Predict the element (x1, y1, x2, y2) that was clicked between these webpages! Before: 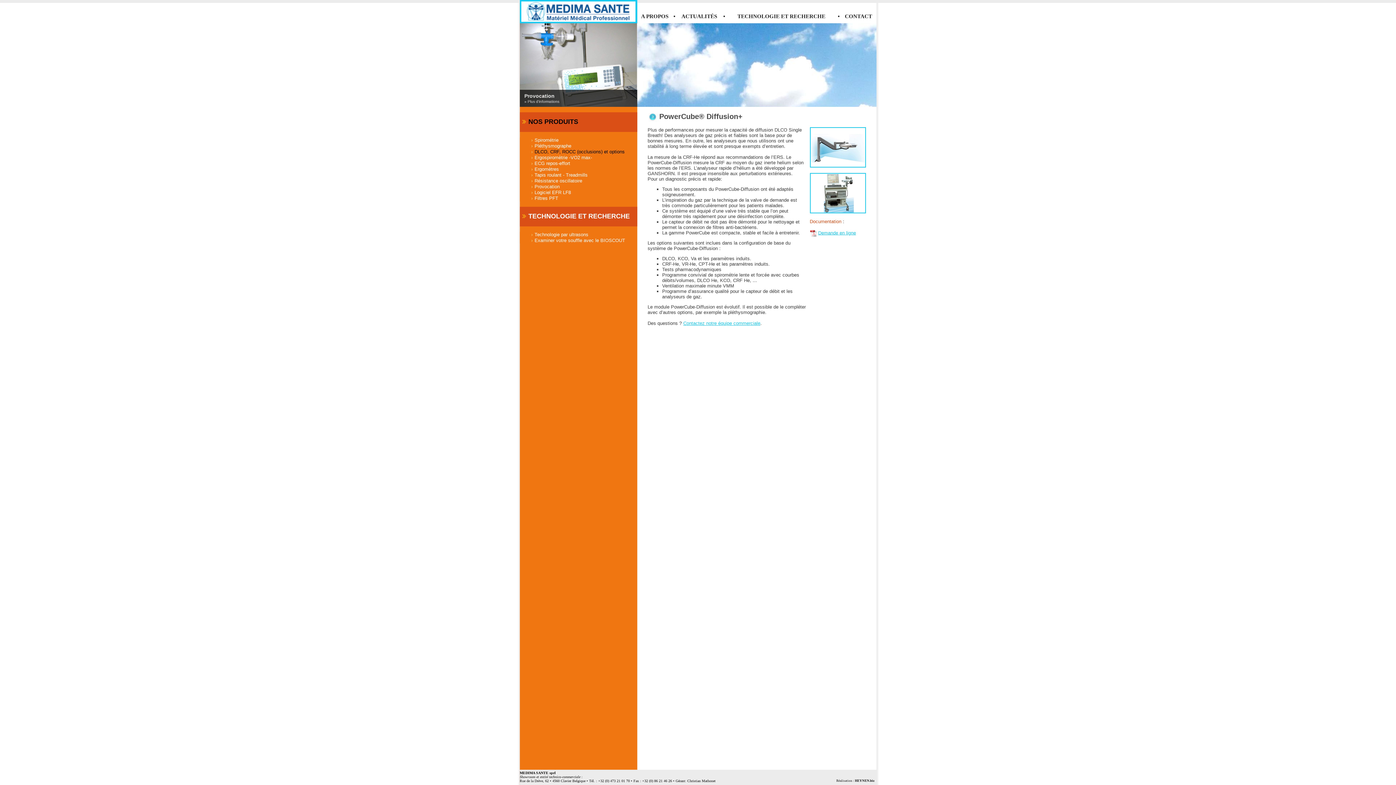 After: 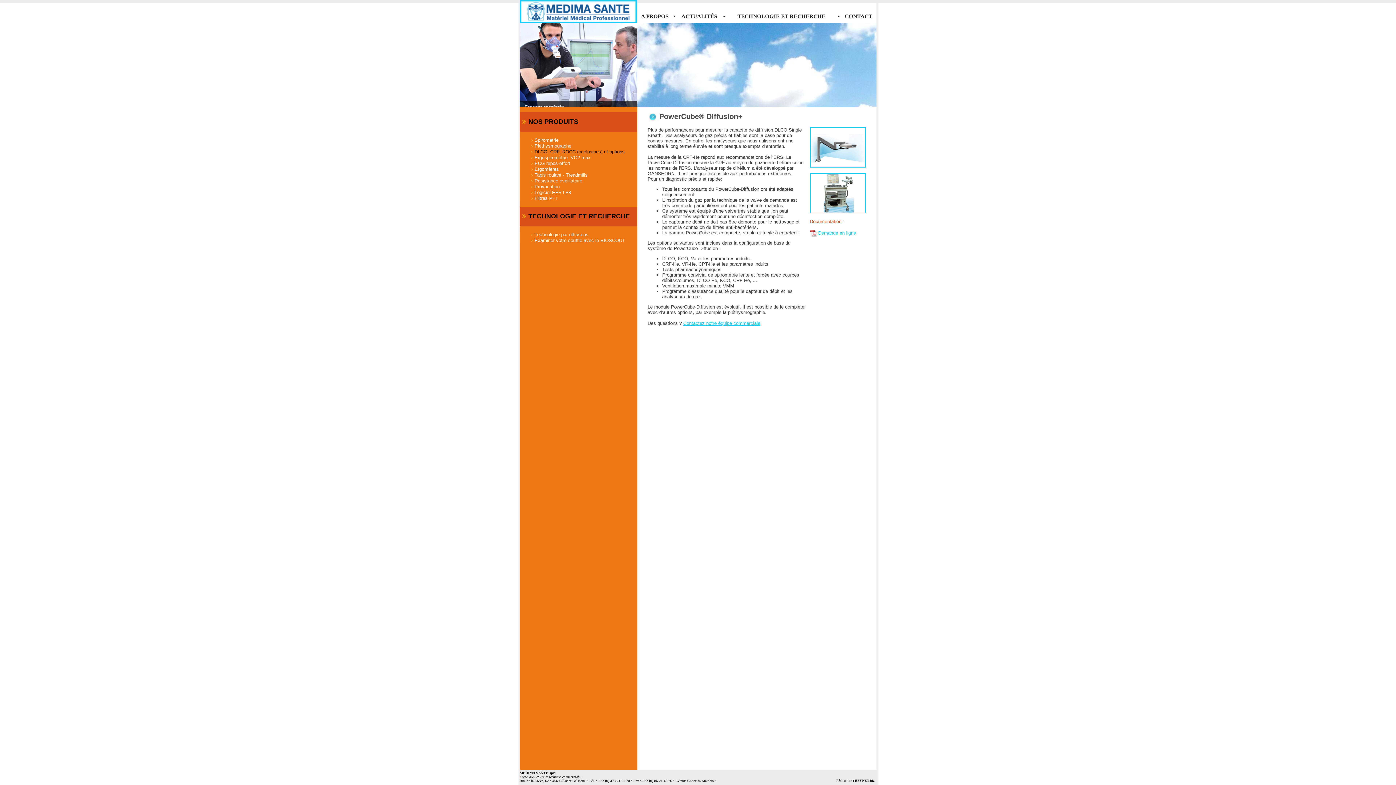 Action: bbox: (528, 212, 630, 220) label: TECHNOLOGIE ET RECHERCHE